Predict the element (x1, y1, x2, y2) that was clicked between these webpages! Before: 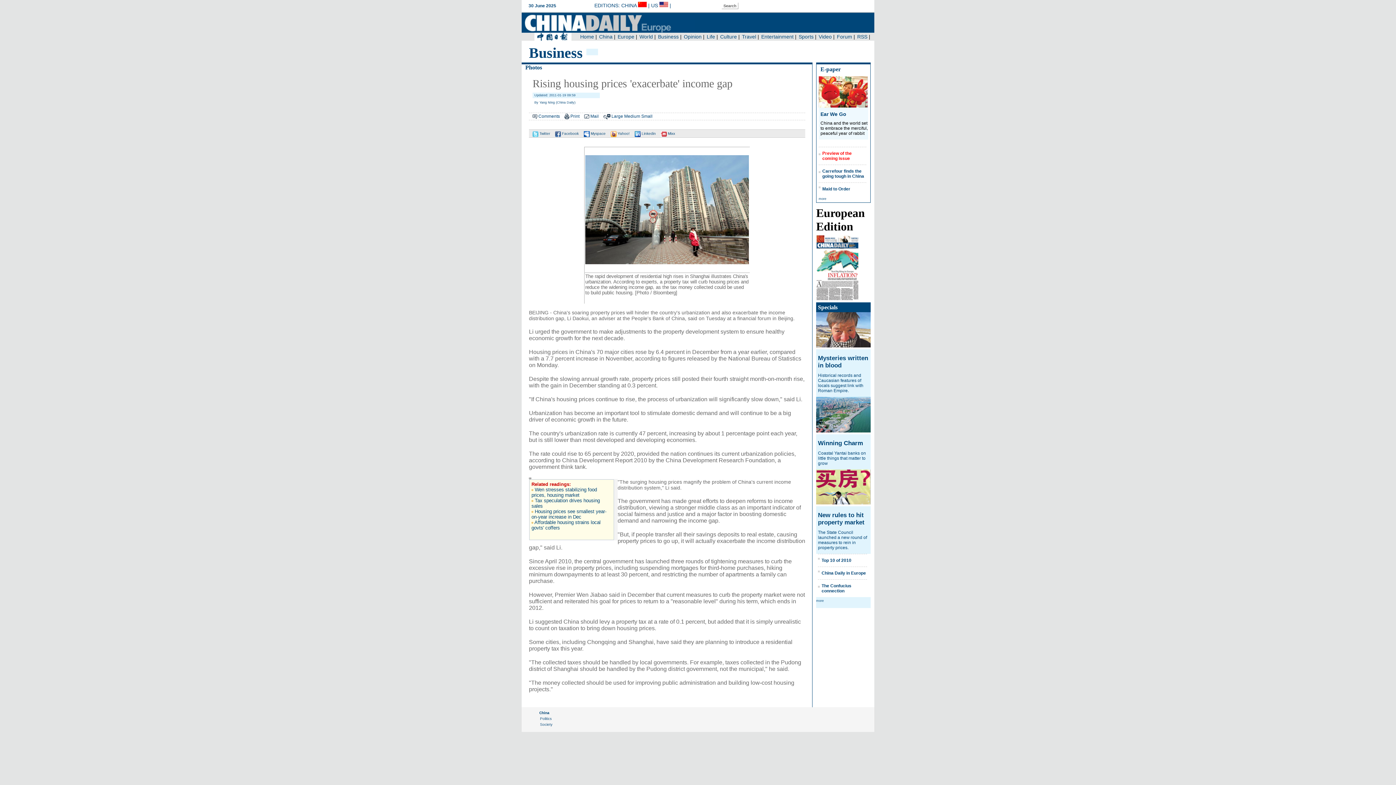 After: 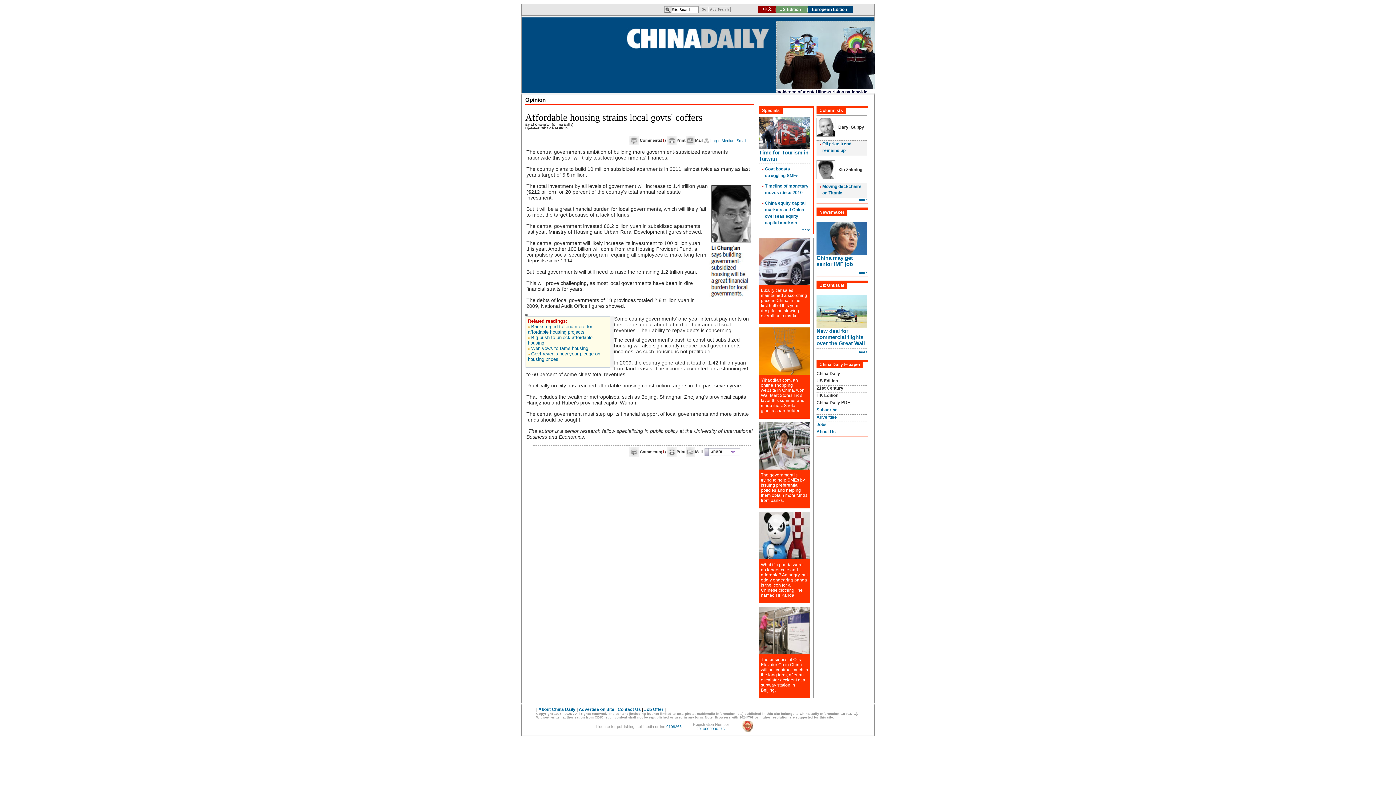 Action: bbox: (531, 519, 600, 530) label: Affordable housing strains local govts' coffers